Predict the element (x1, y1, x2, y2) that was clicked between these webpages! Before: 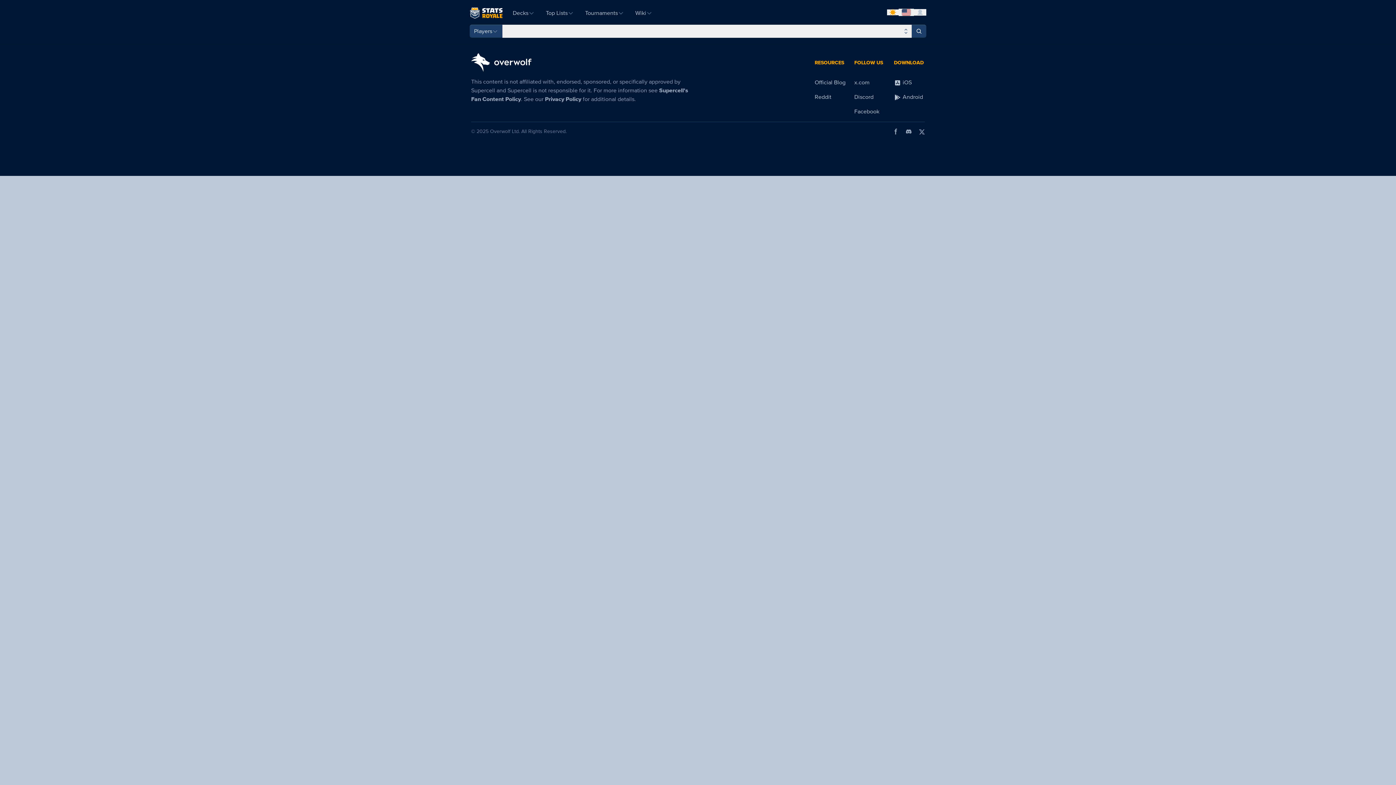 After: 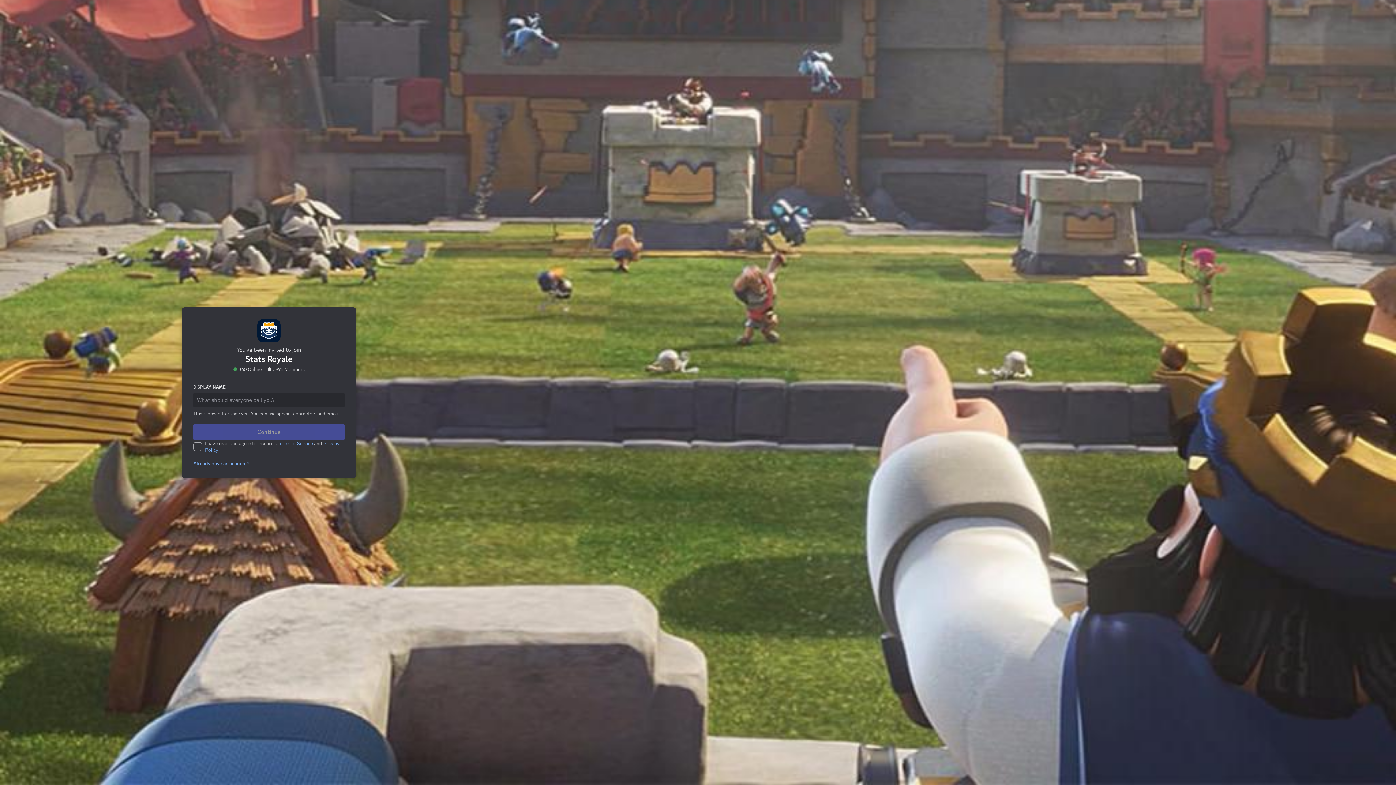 Action: bbox: (906, 128, 912, 134) label: Discord community